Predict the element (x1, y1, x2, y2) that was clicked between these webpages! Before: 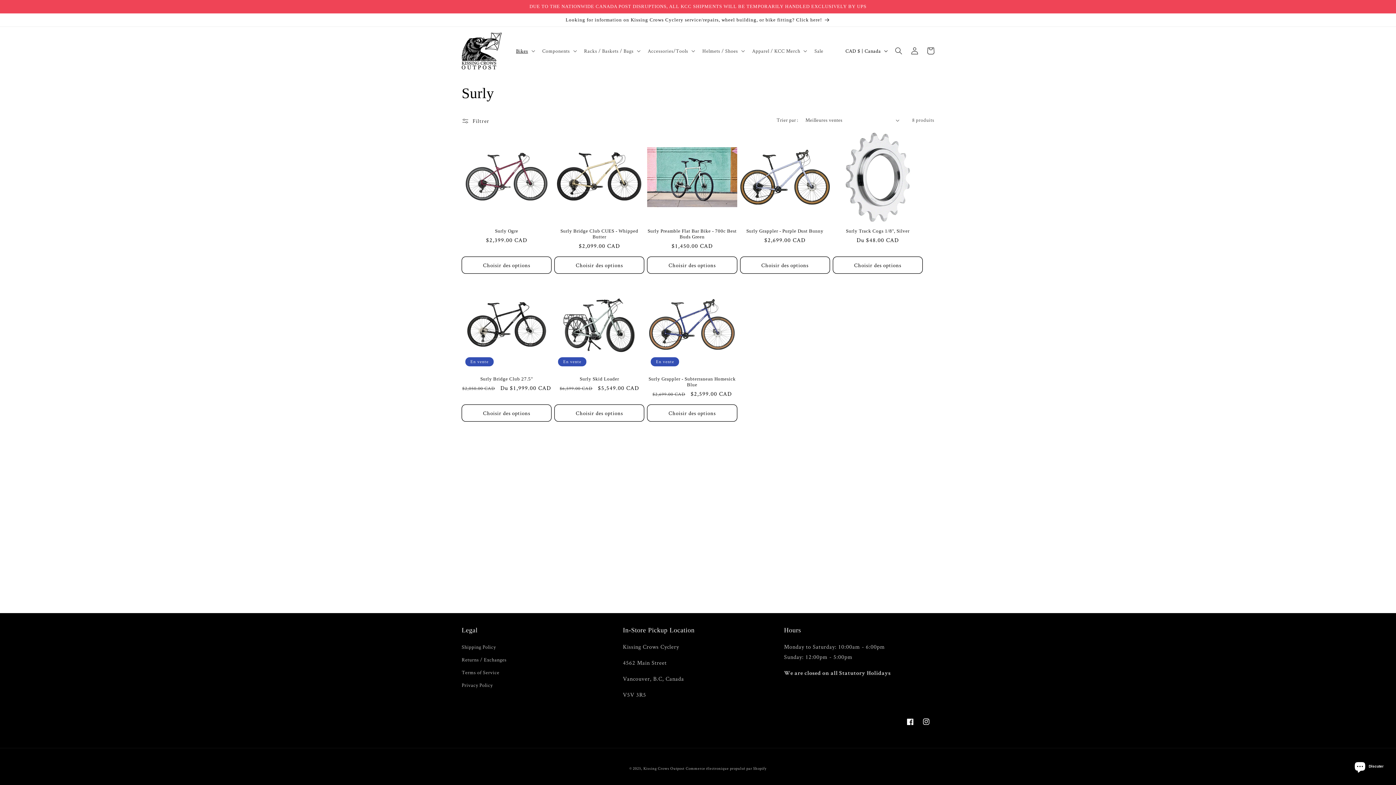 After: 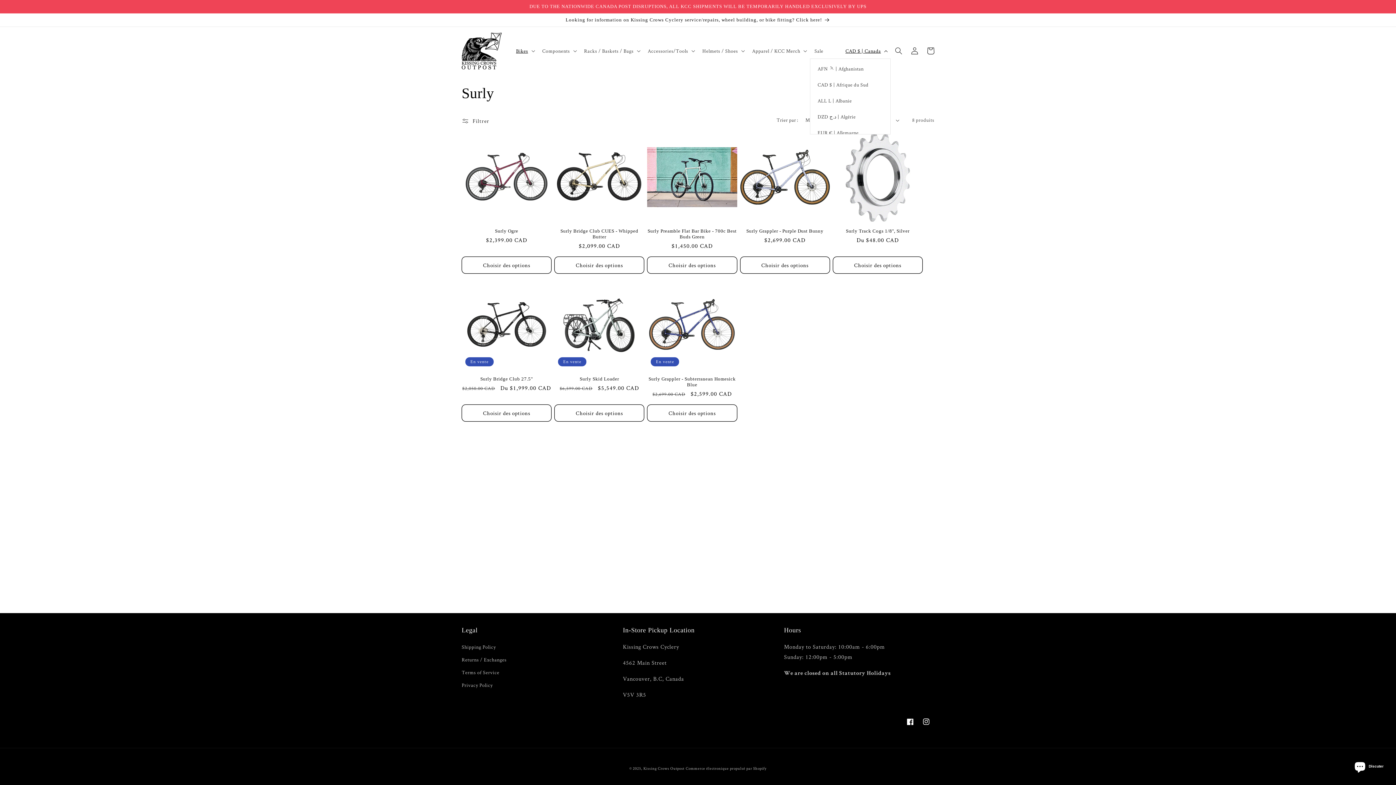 Action: label: CAD $ | Canada bbox: (841, 43, 890, 58)